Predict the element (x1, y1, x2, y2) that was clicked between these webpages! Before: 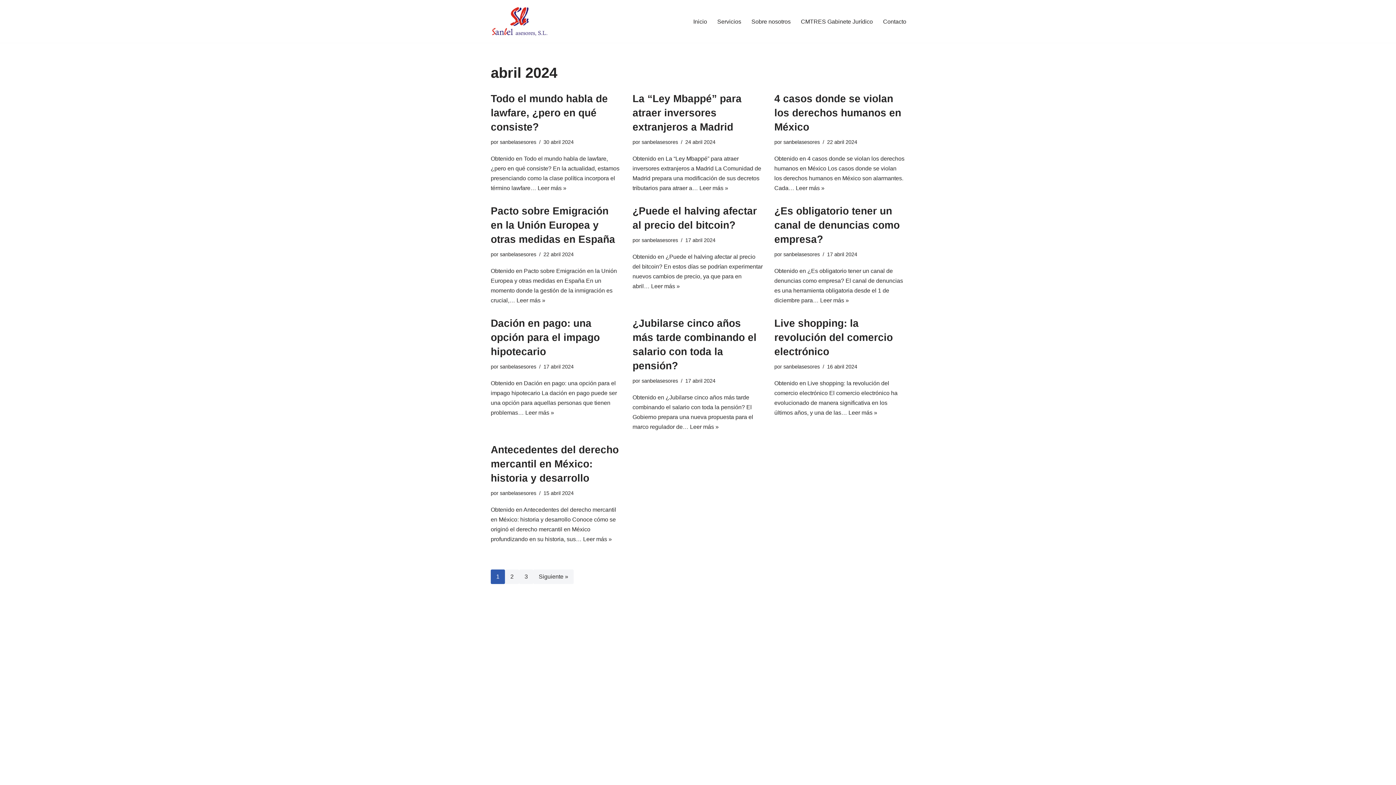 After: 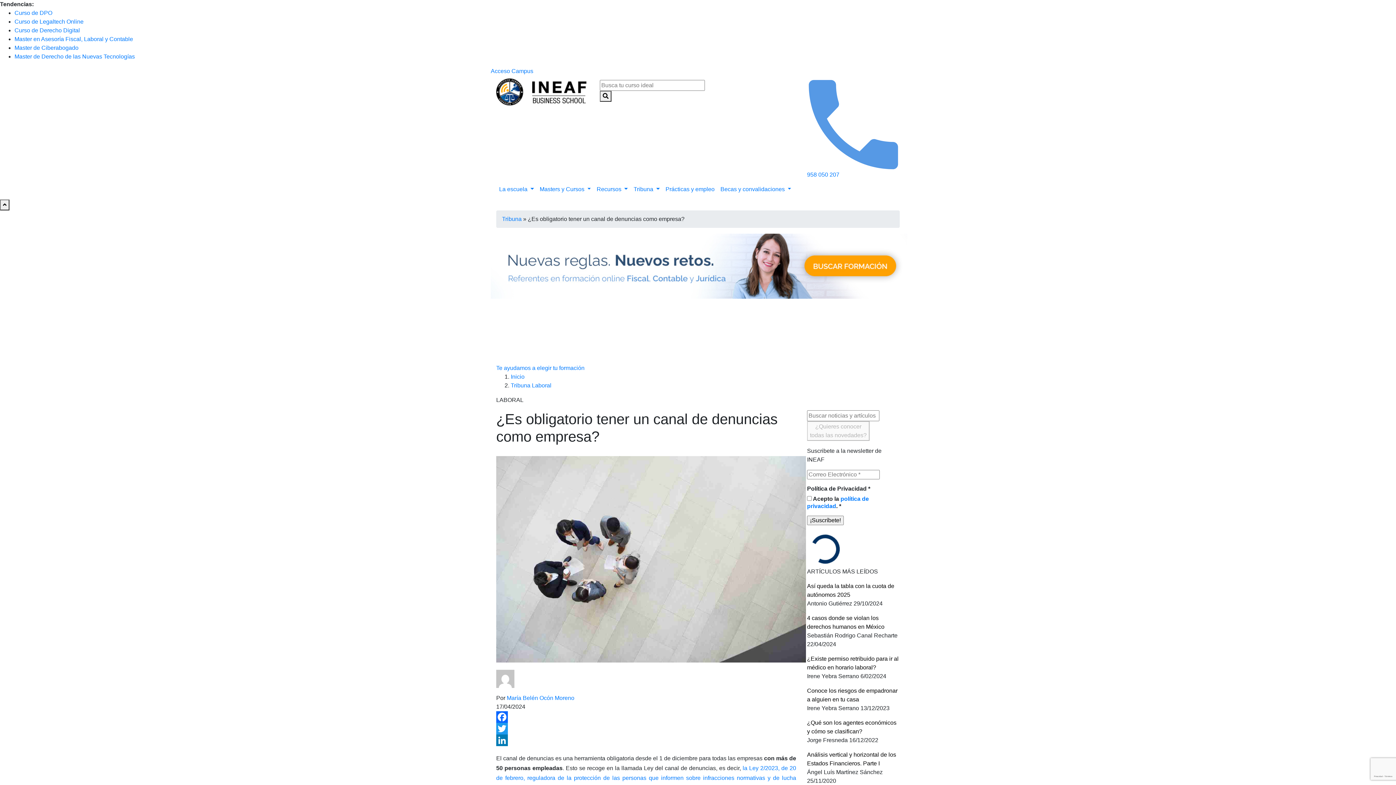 Action: label: ¿Es obligatorio tener un canal de denuncias como empresa? bbox: (774, 205, 900, 244)